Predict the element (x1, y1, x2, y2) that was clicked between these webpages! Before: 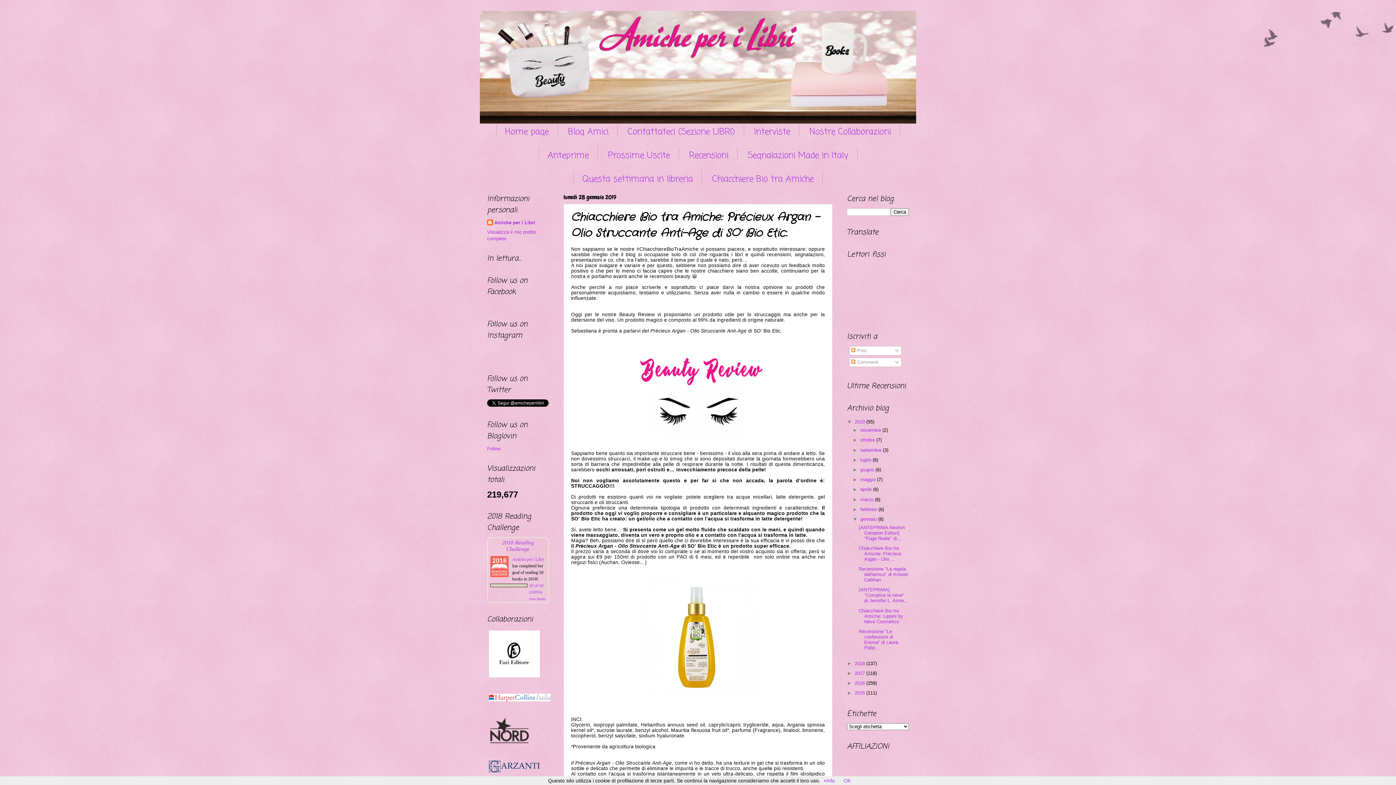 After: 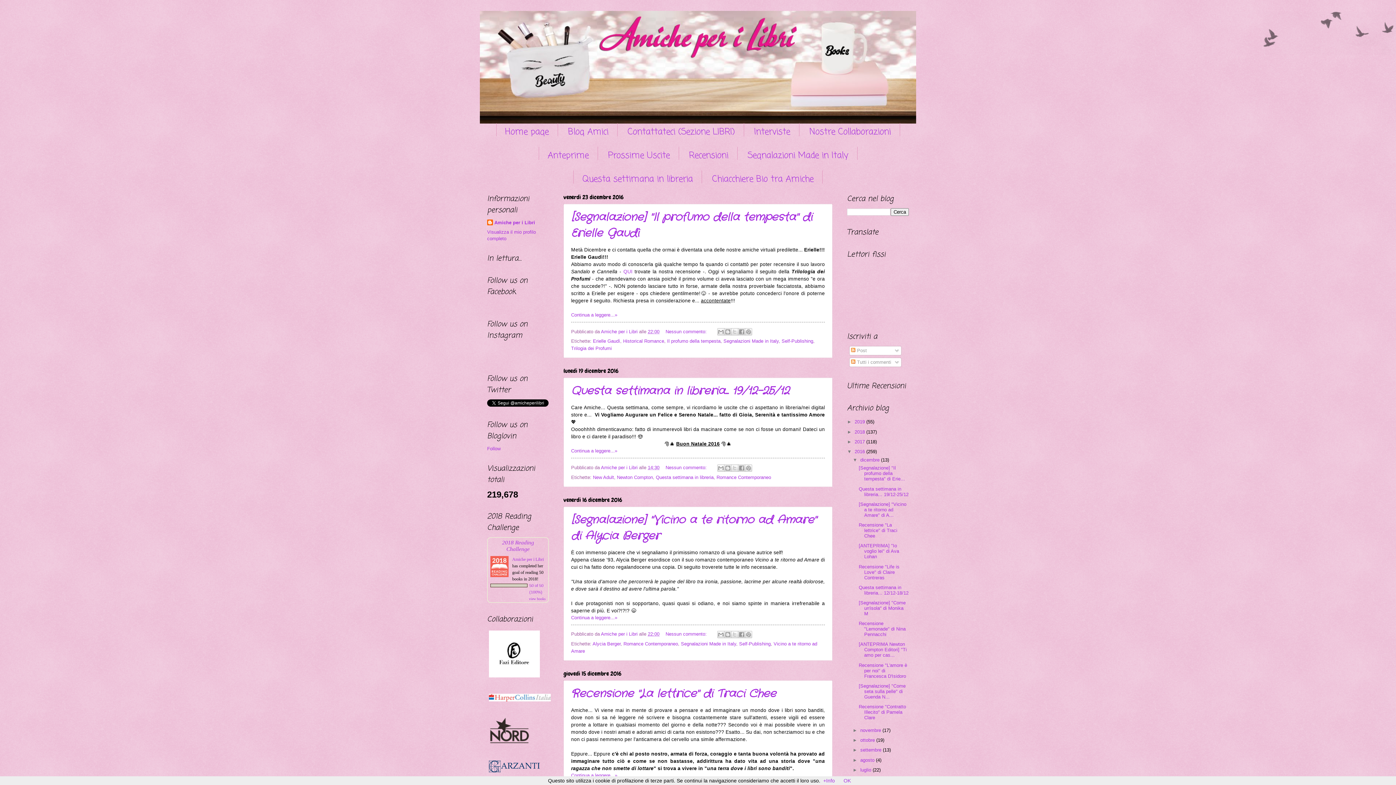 Action: bbox: (854, 680, 866, 686) label: 2016 